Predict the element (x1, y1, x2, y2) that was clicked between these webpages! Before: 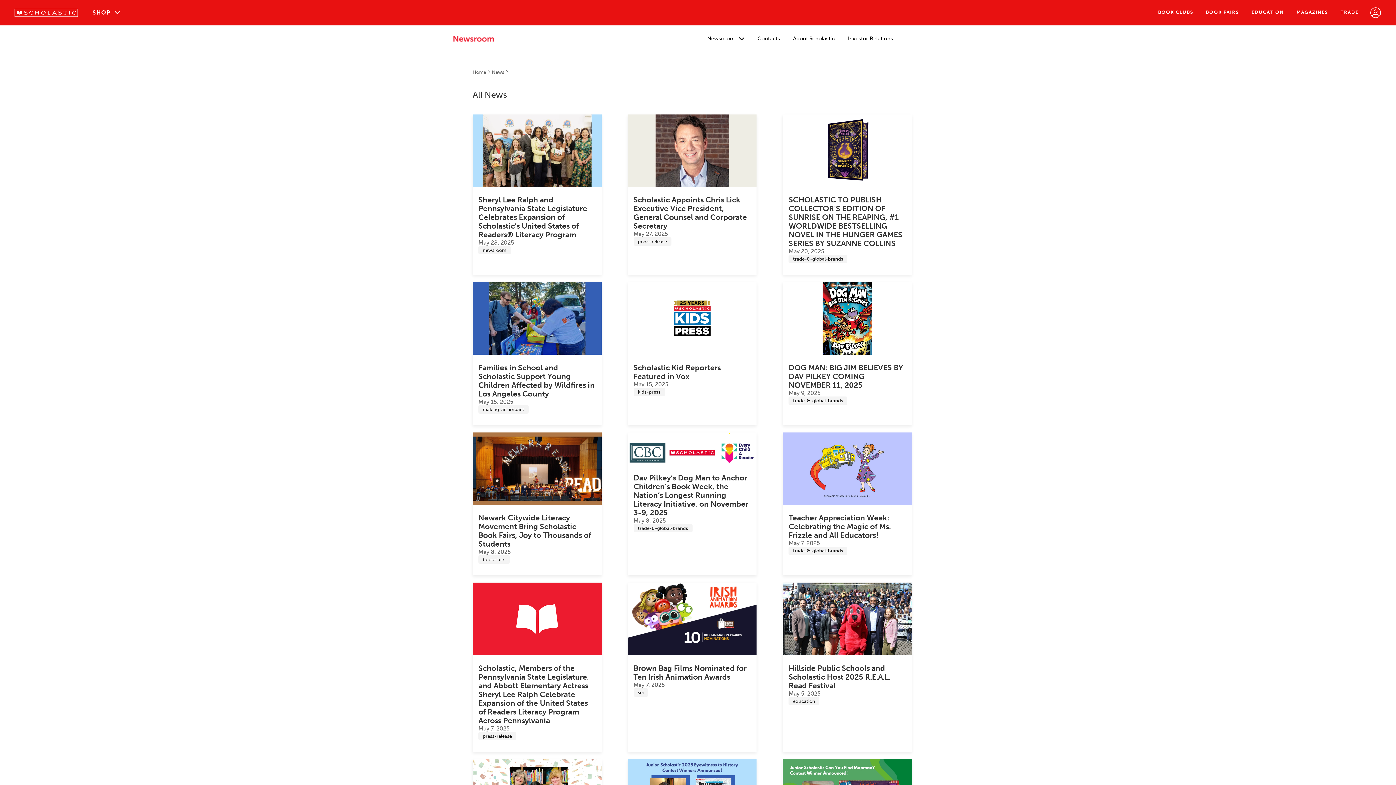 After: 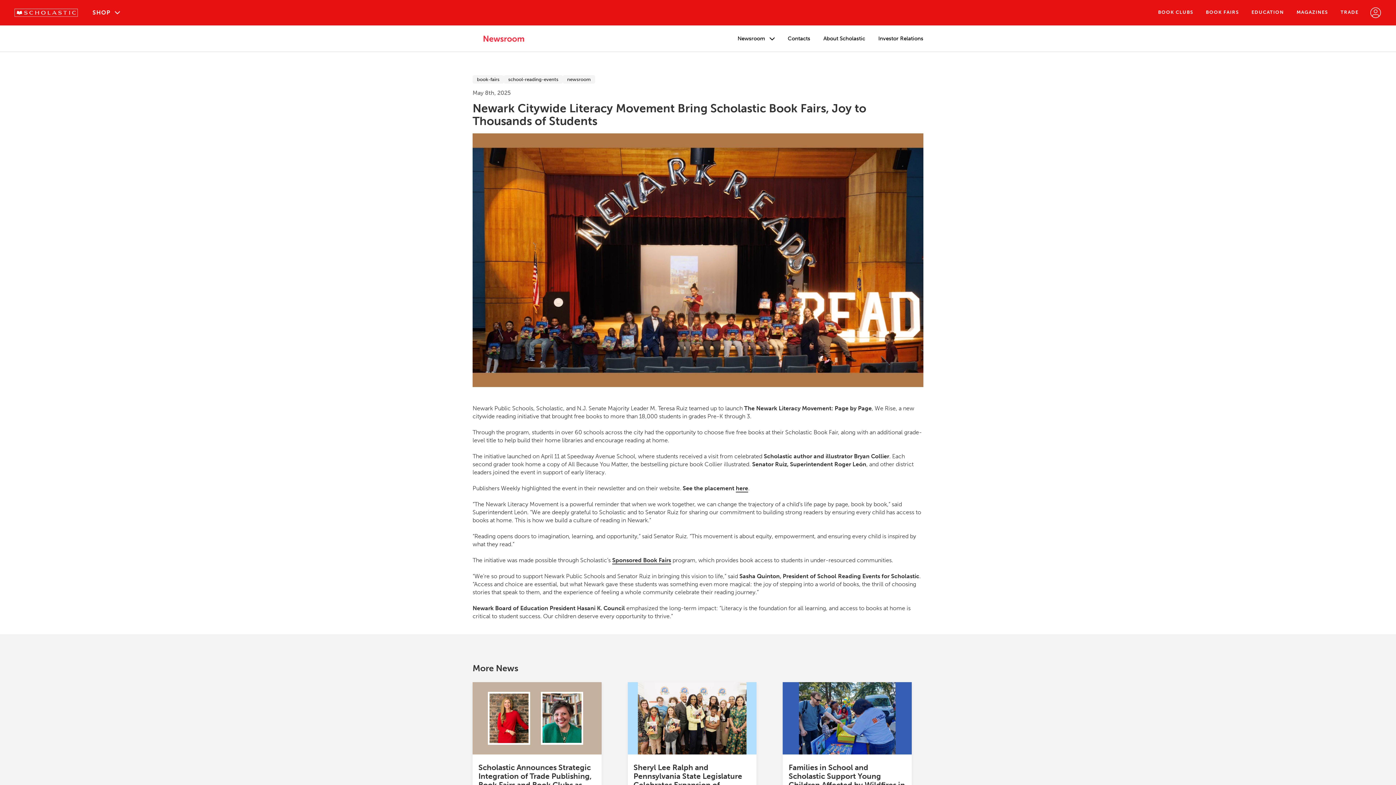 Action: bbox: (472, 432, 601, 575) label: Newark Citywide Literacy Movement Bring Scholastic Book Fairs, Joy to Thousands of Students

May 8, 2025

book-fairs